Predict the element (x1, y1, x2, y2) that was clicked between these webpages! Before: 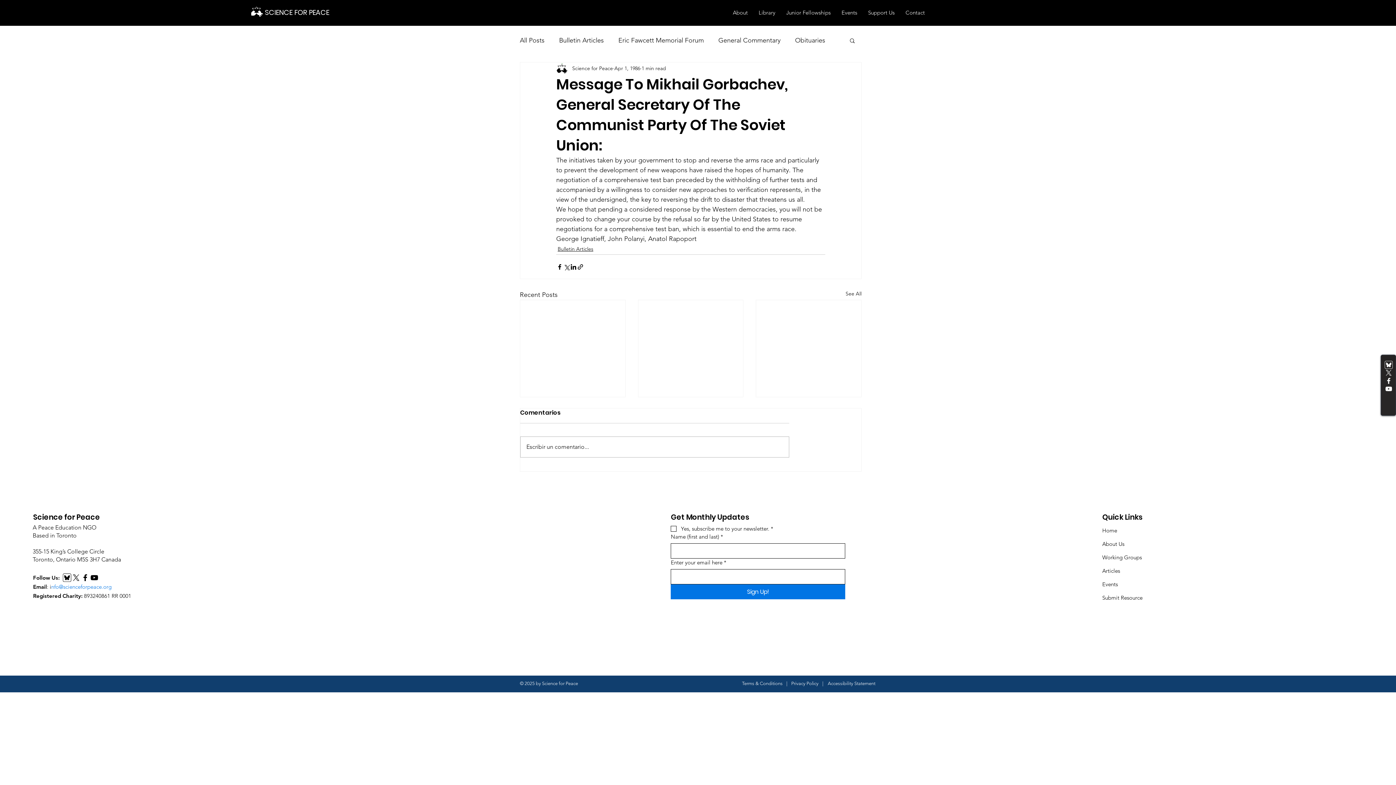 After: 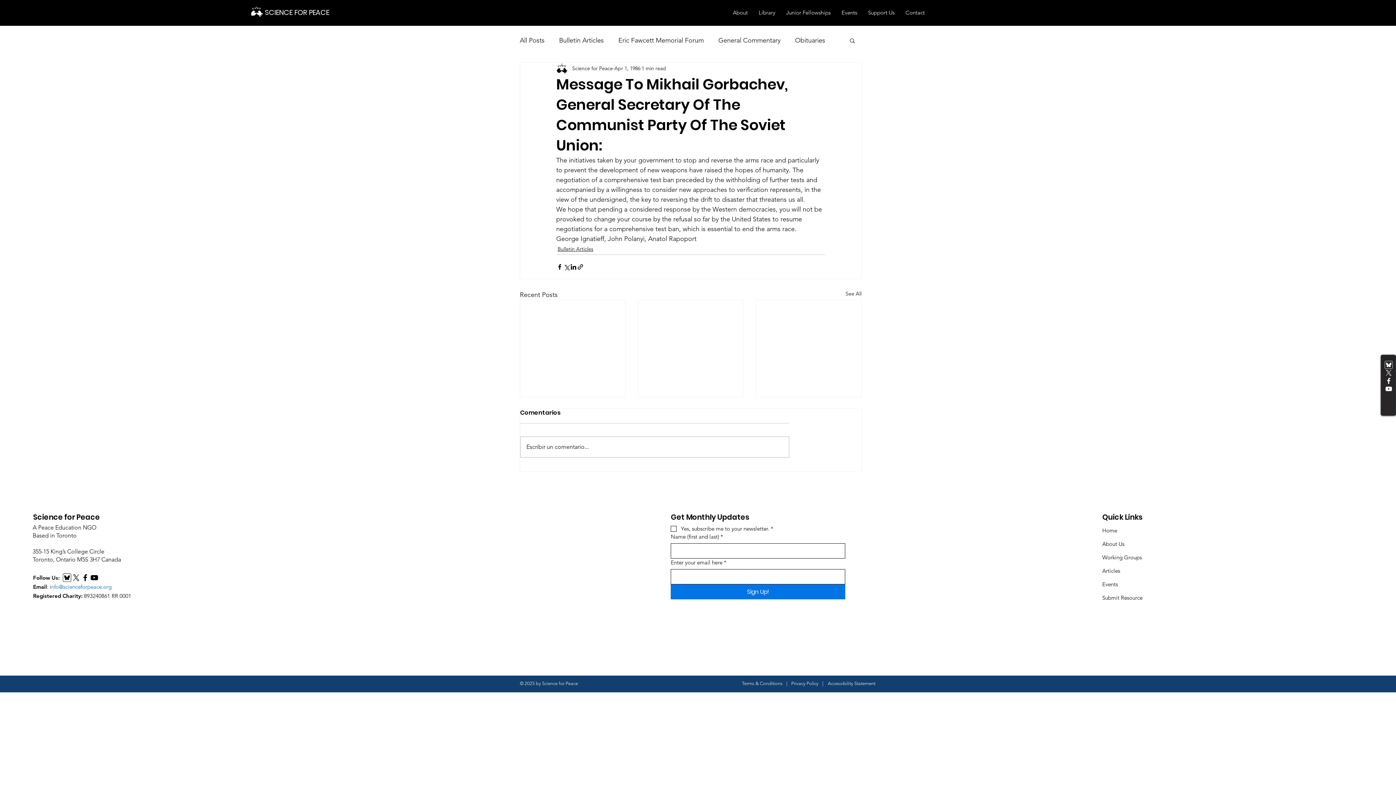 Action: label: Facebook bbox: (80, 573, 89, 582)